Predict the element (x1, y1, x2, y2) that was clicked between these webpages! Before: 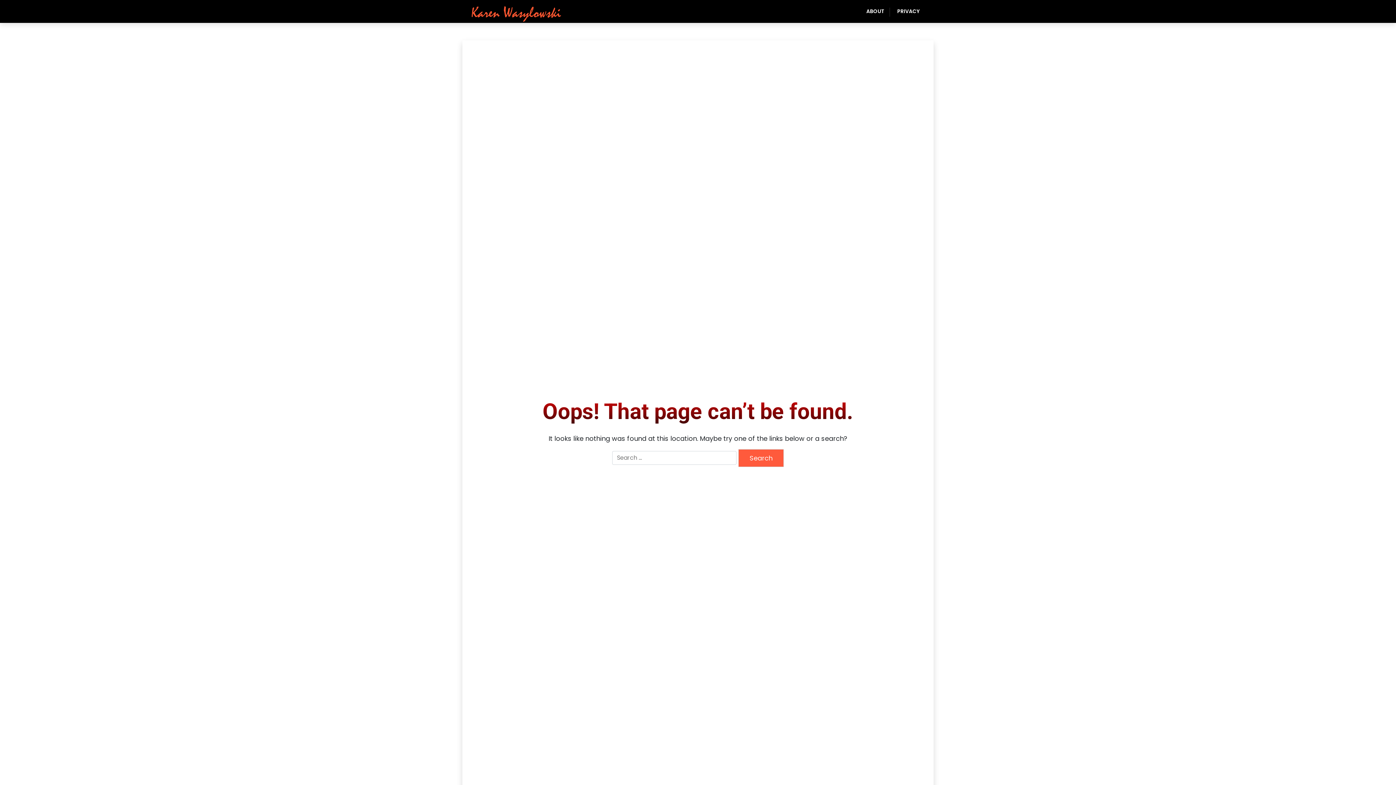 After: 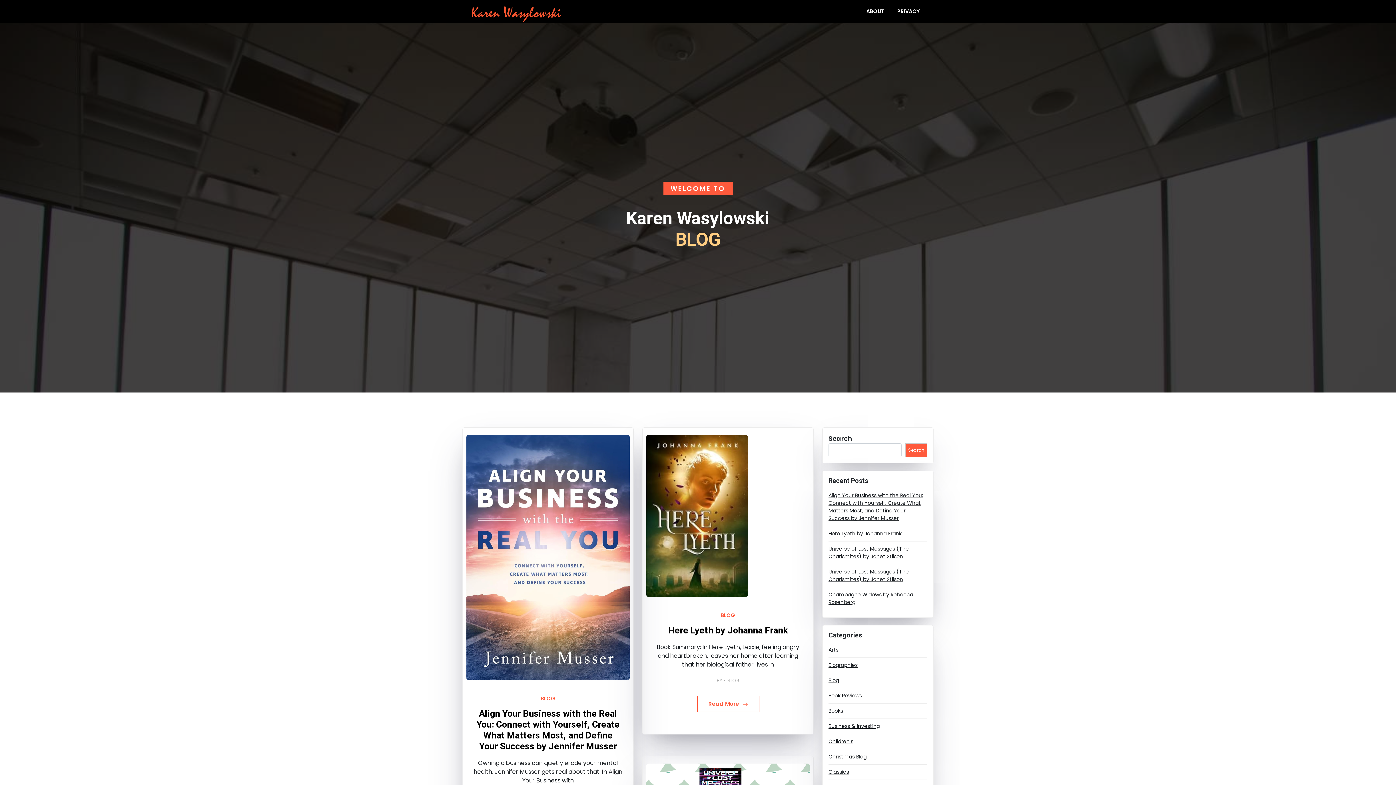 Action: bbox: (471, 5, 562, 22)